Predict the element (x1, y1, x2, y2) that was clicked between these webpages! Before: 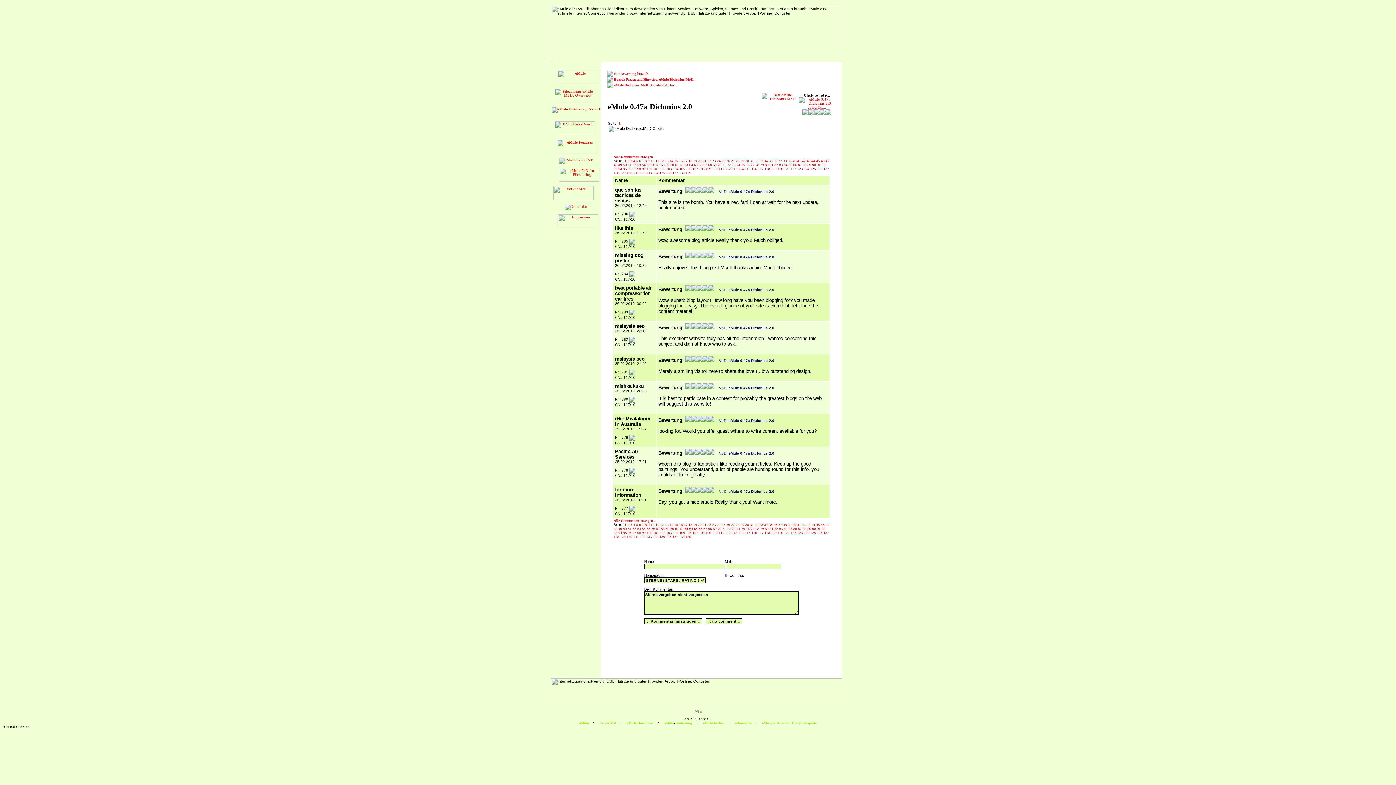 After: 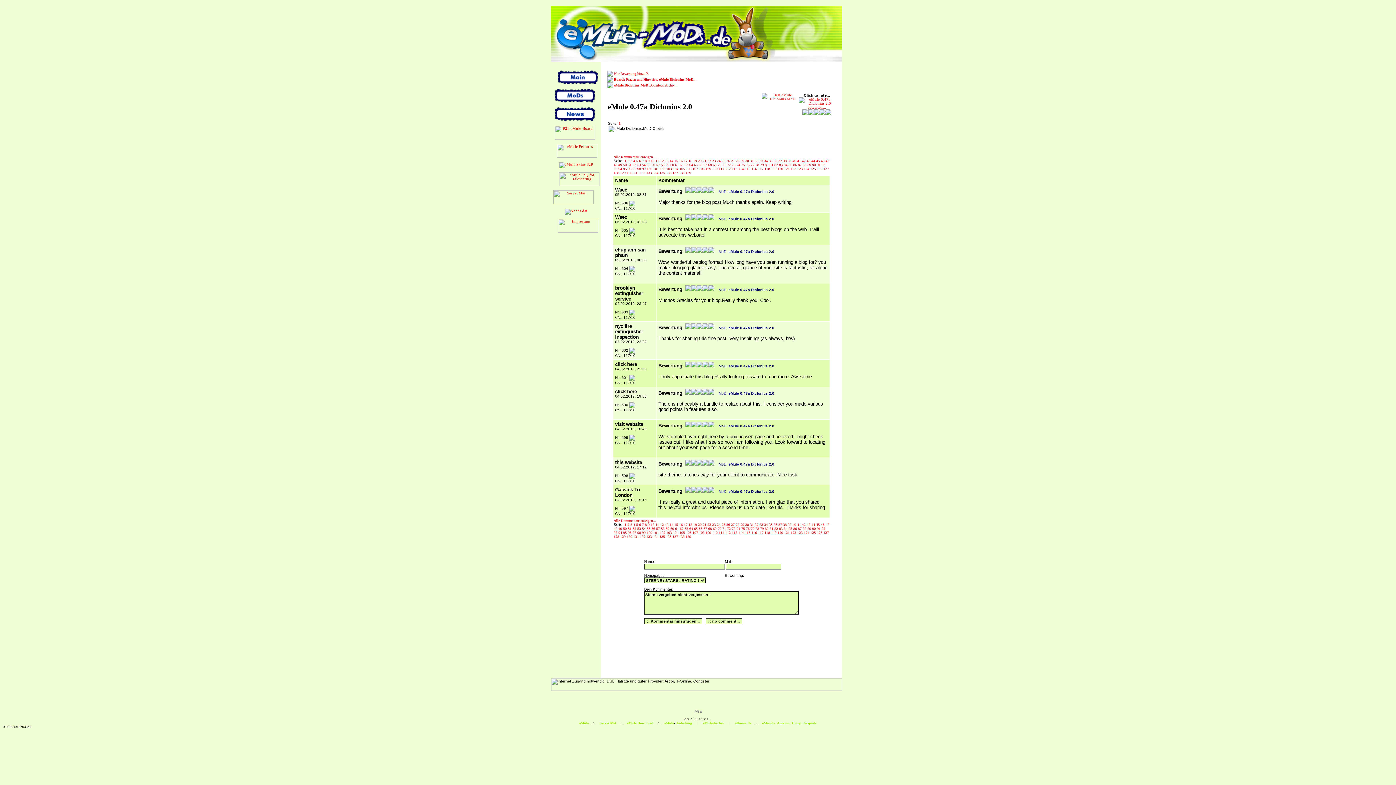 Action: label: 81  bbox: (769, 526, 774, 530)